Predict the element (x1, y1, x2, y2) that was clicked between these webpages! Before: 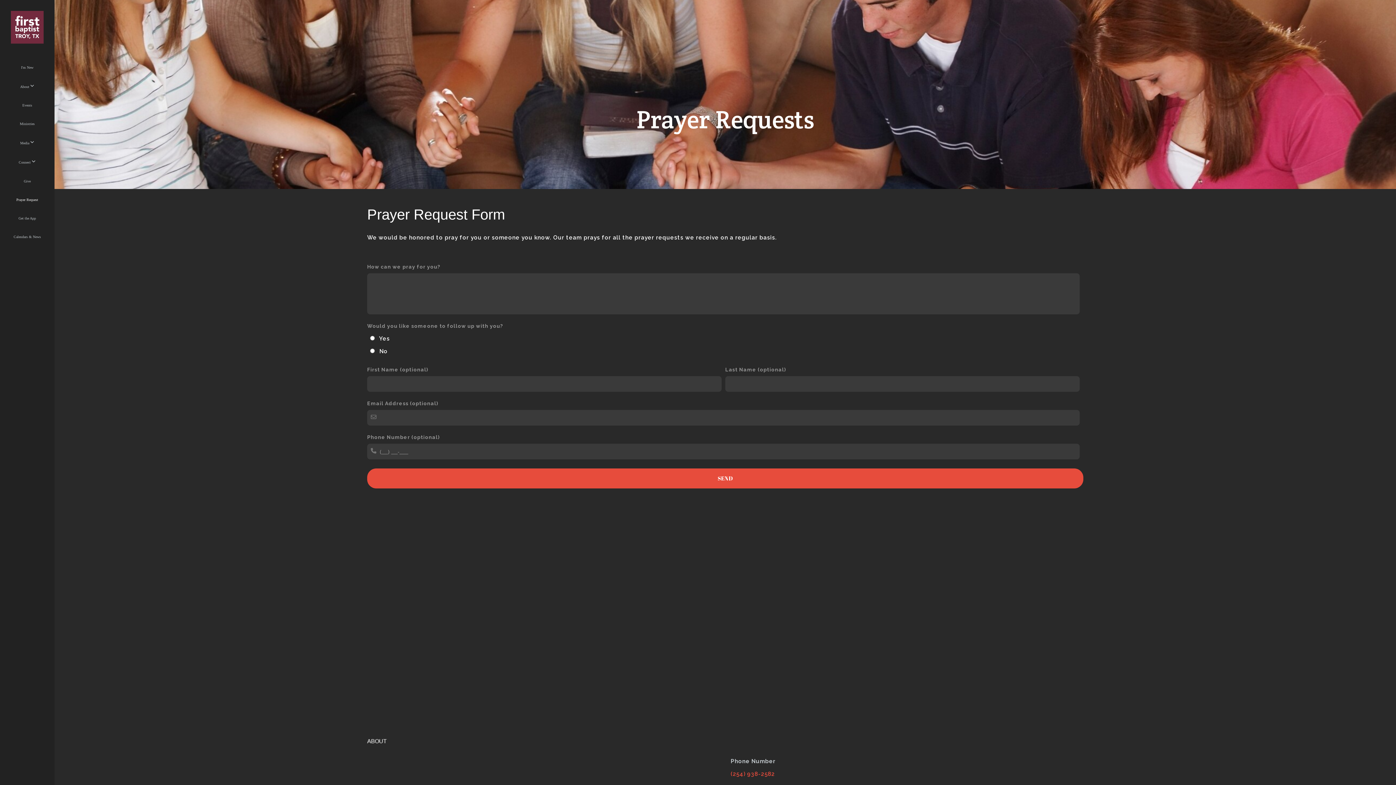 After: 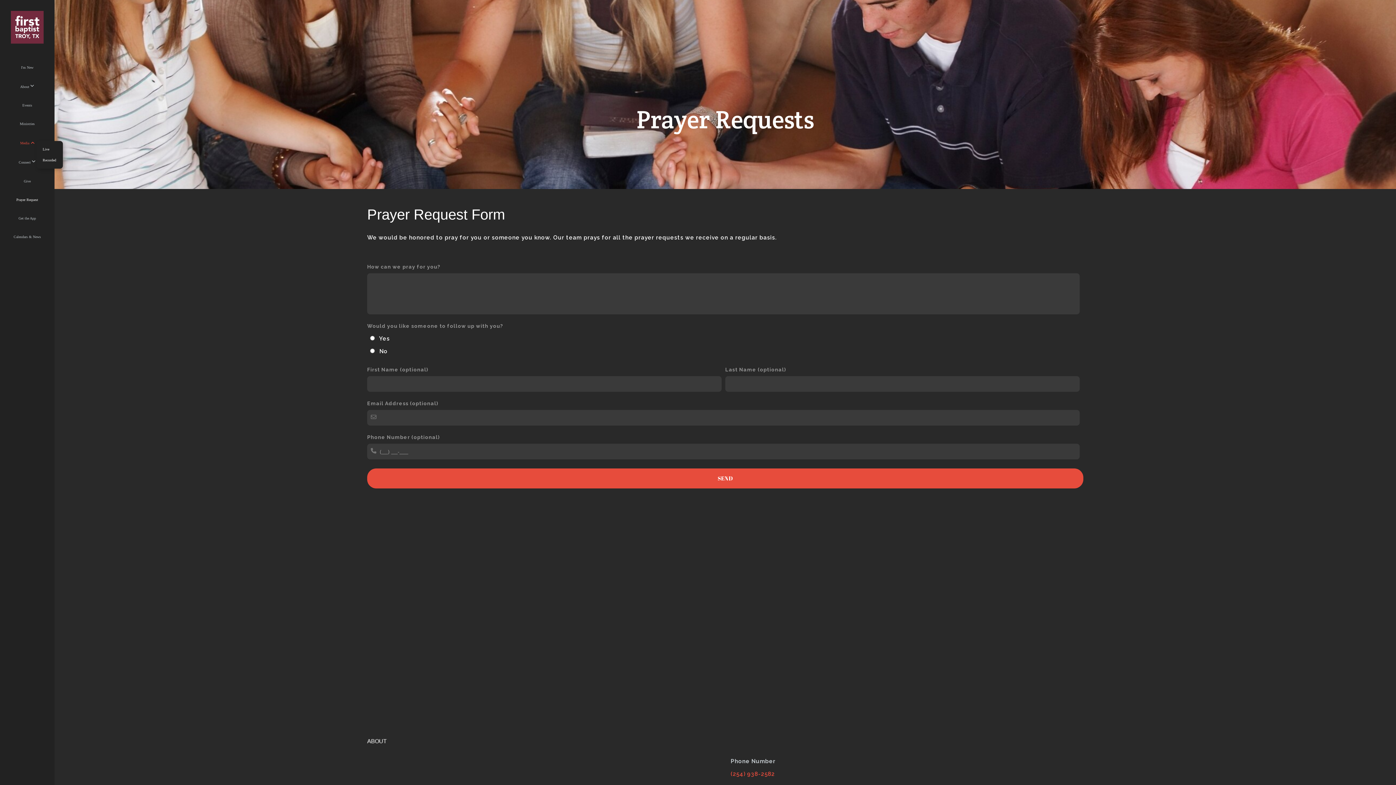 Action: label: Media  bbox: (18, 133, 36, 152)